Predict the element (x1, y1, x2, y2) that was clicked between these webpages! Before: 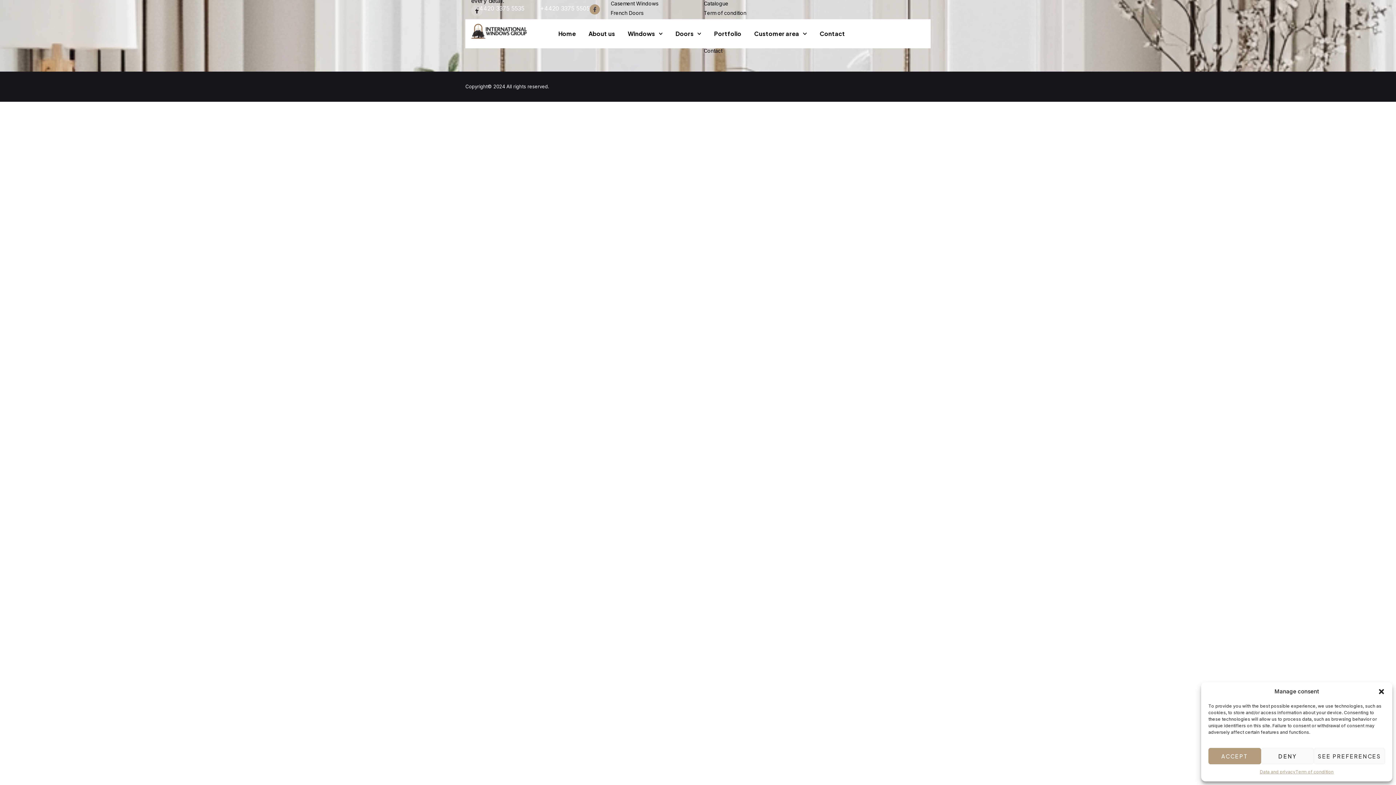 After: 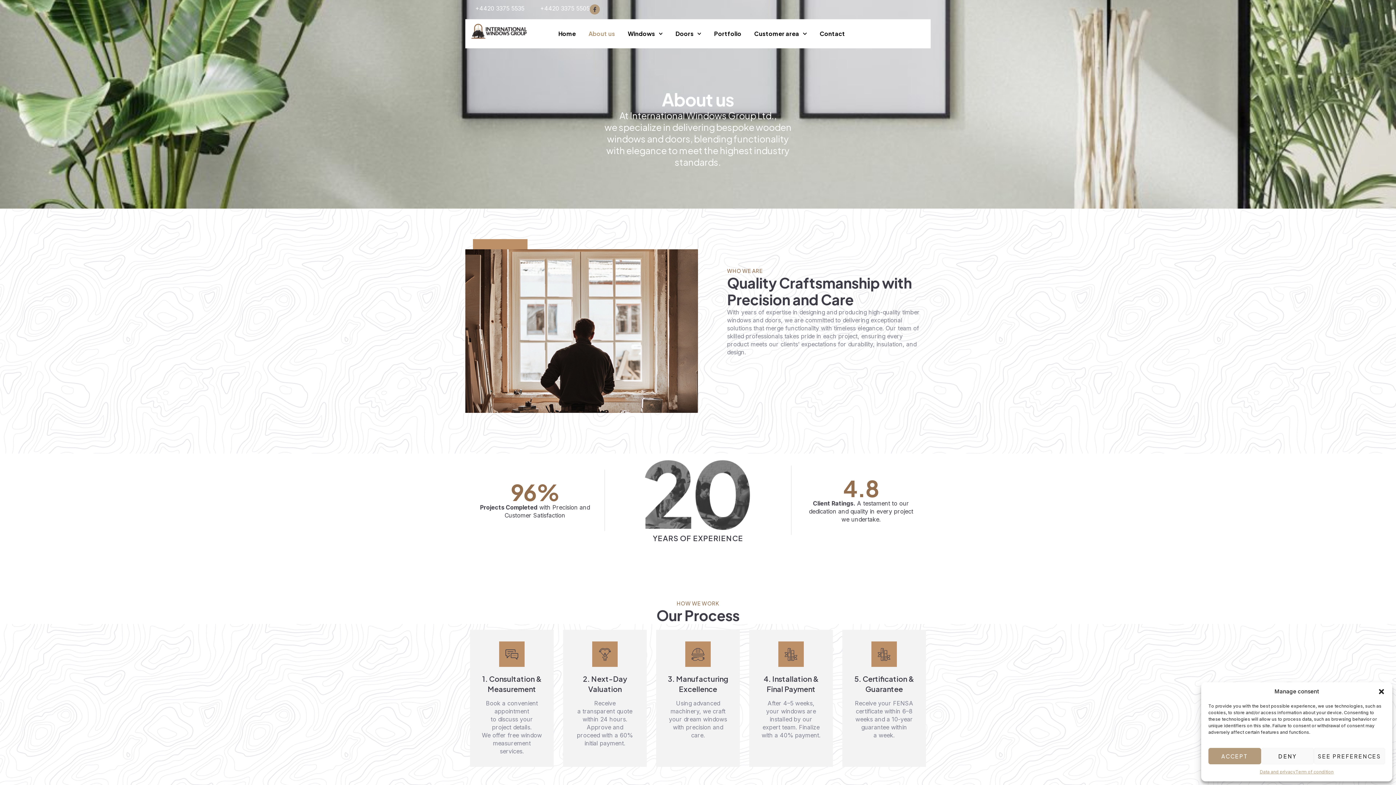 Action: label: About us bbox: (588, 21, 615, 45)